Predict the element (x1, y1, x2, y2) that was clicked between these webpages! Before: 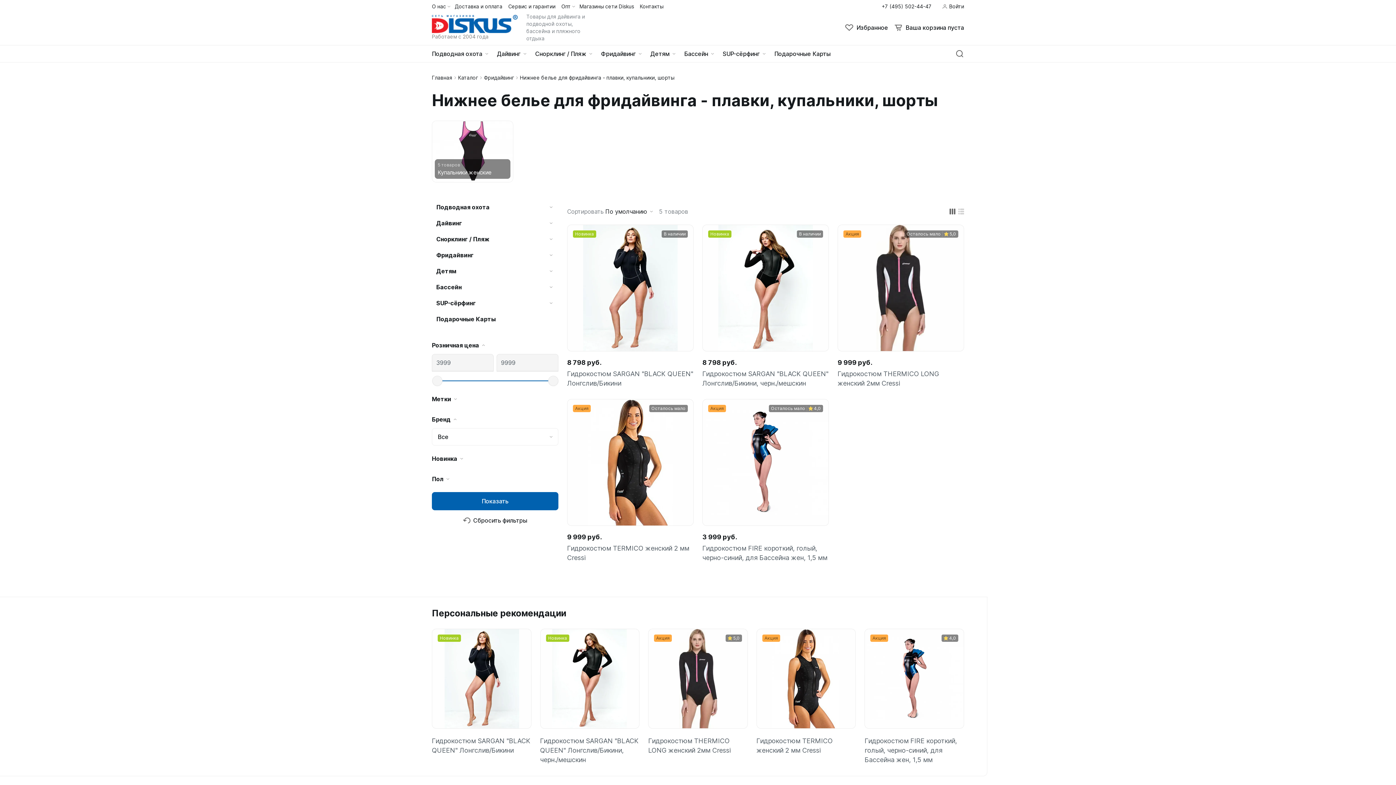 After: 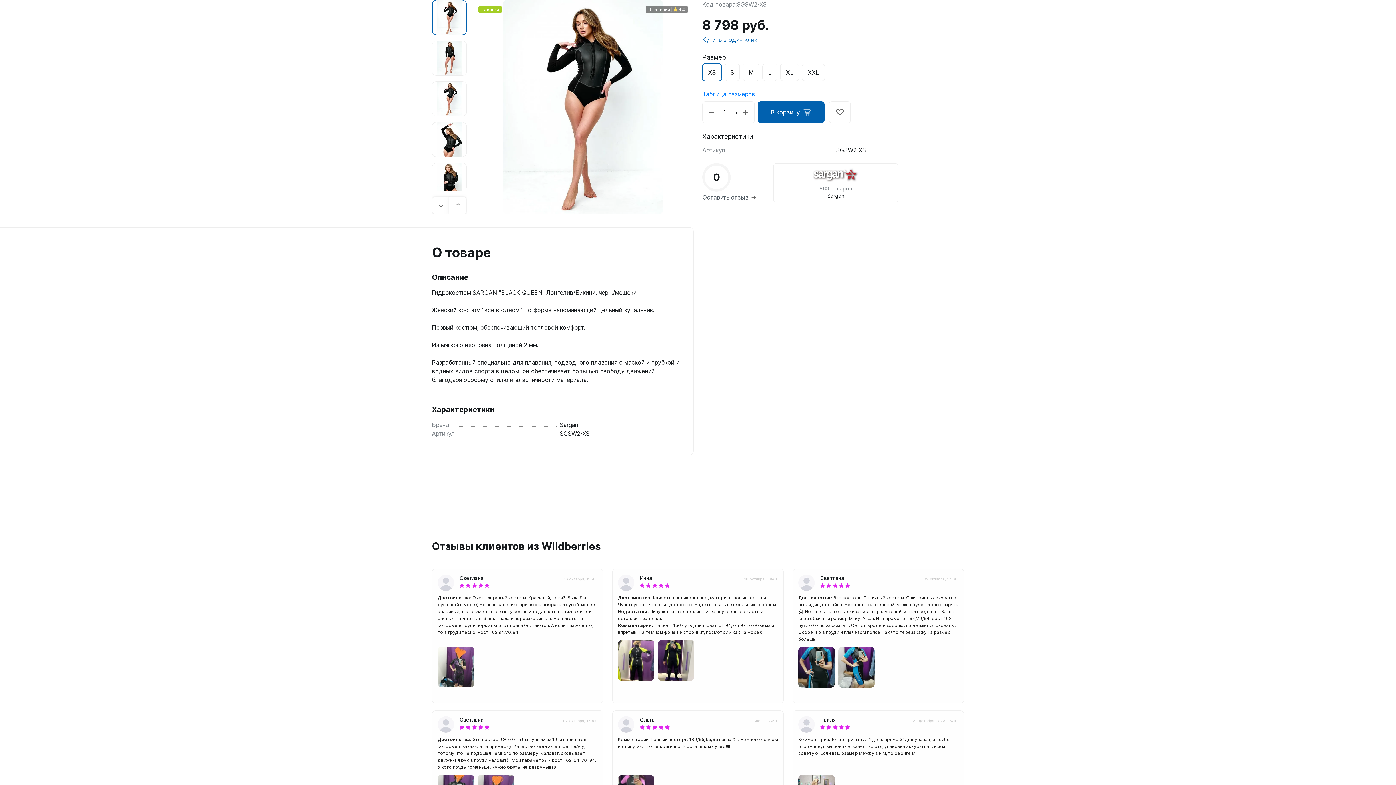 Action: label: Гидрокостюм SARGAN "BLACK QUEEN" Лонгслив/Бикини, черн./мешскин bbox: (702, 369, 829, 388)